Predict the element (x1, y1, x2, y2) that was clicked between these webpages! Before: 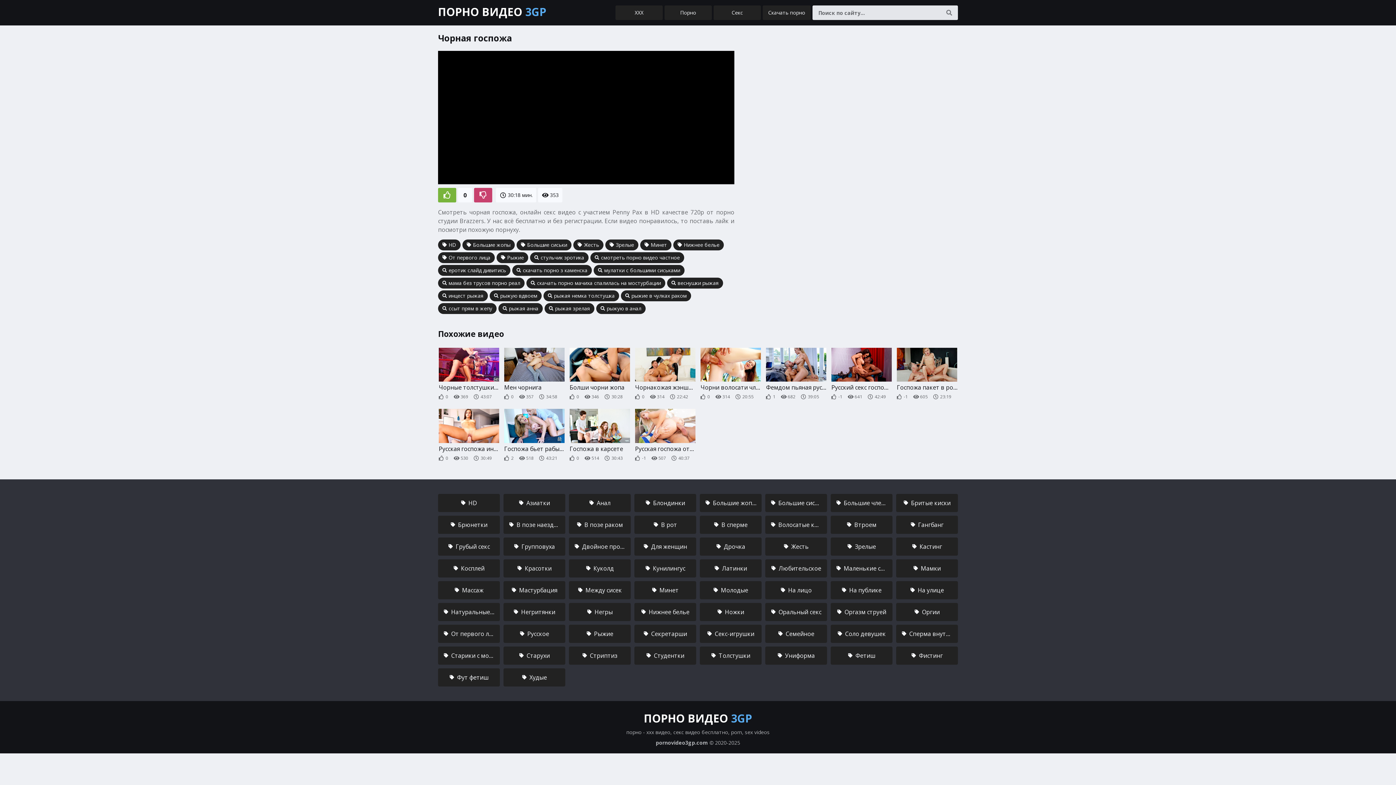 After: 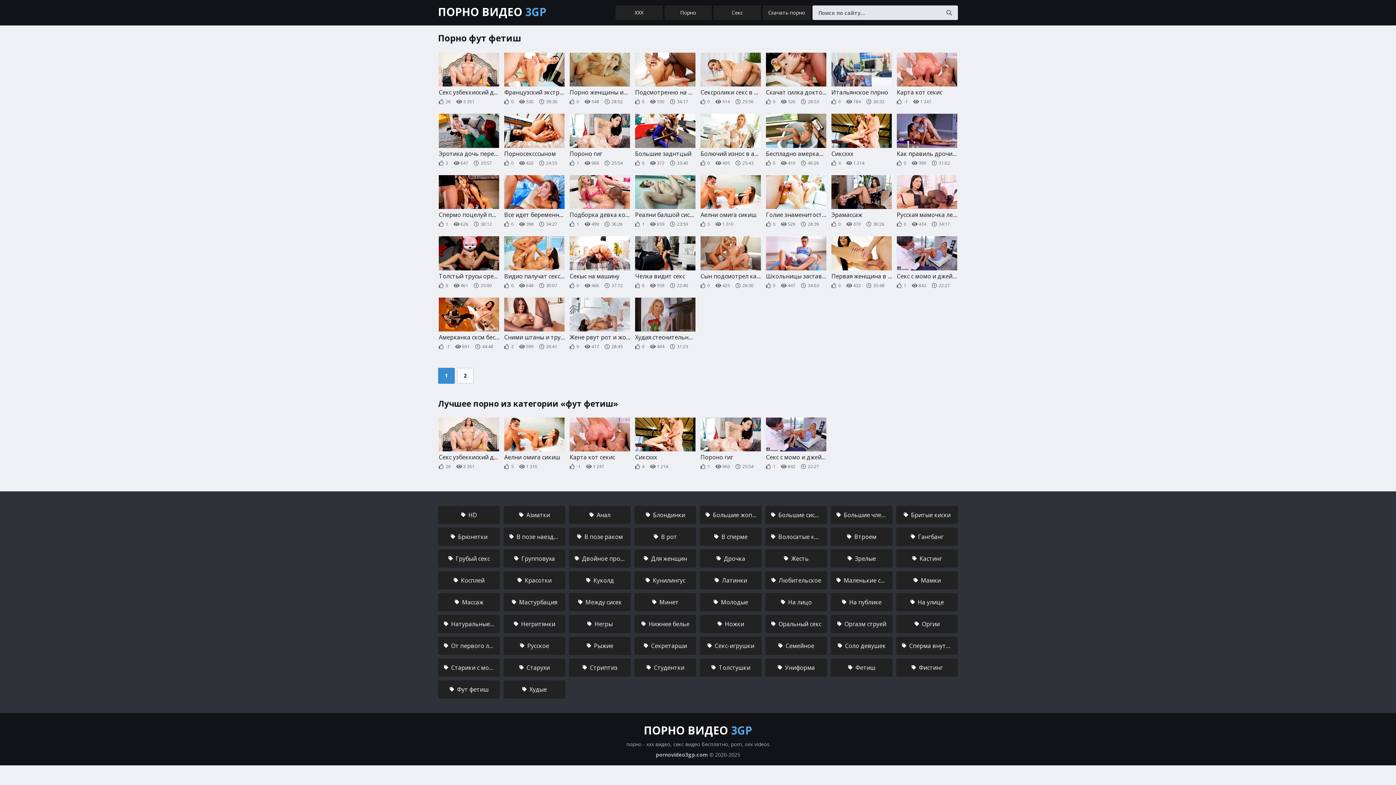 Action: label:  Фут фетиш bbox: (438, 668, 500, 686)